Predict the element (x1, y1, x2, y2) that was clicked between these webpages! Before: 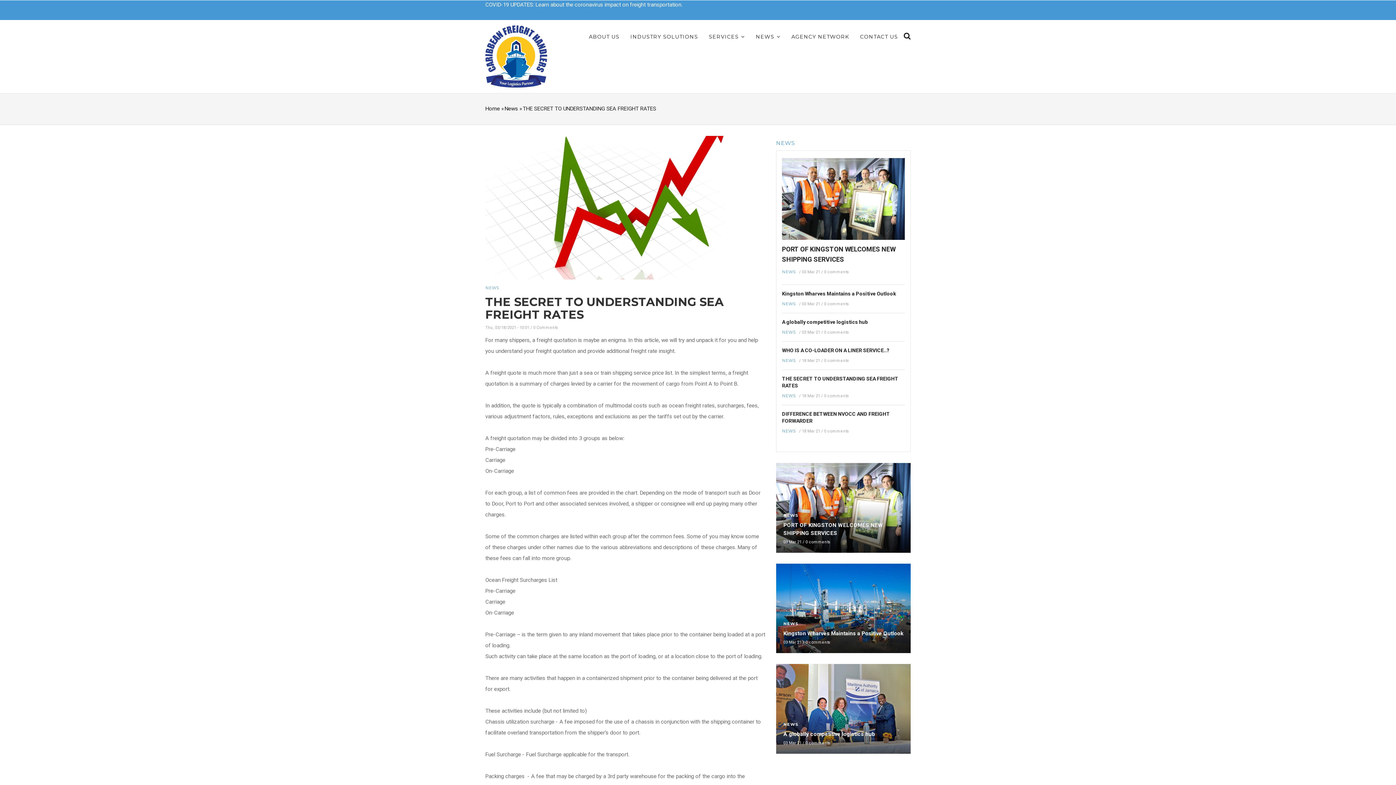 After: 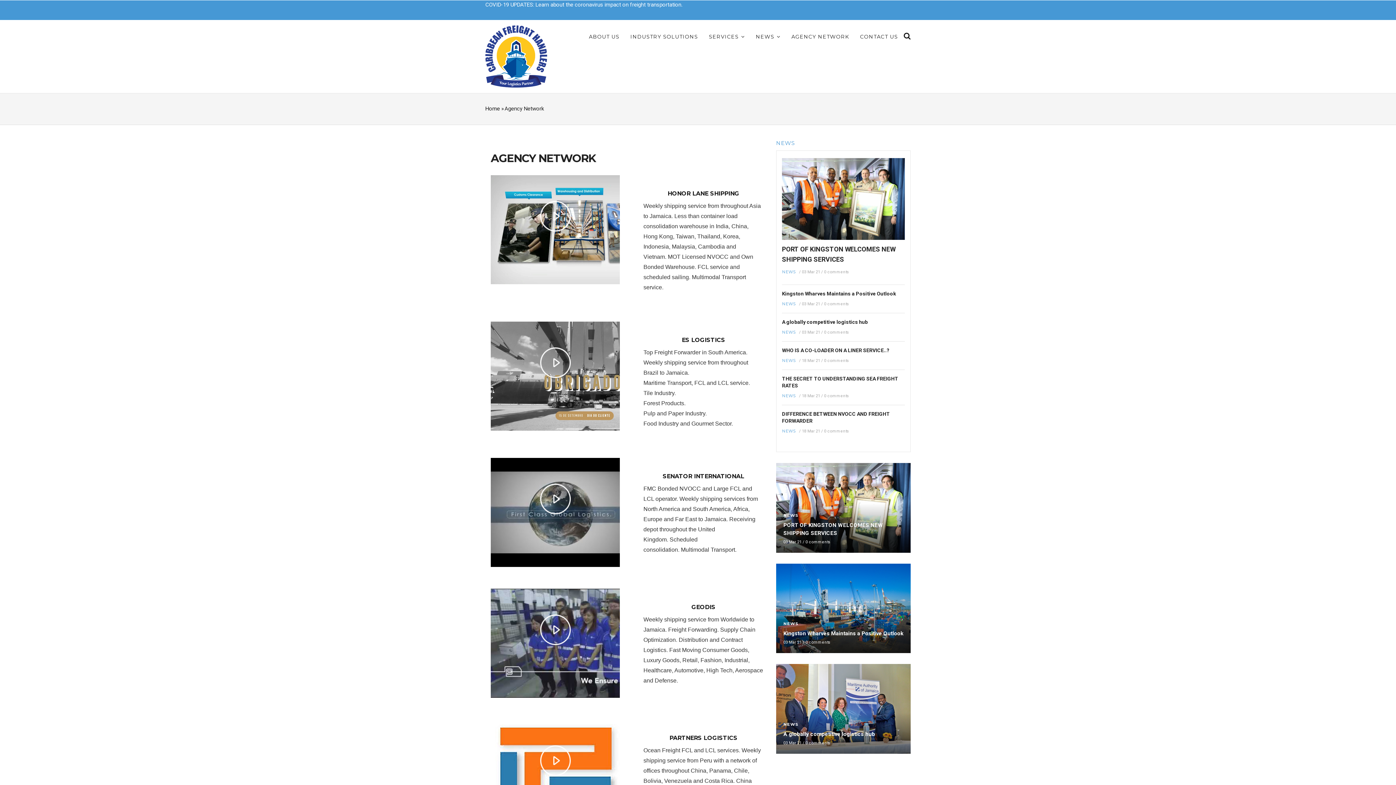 Action: label: AGENCY NETWORK bbox: (786, 20, 854, 53)